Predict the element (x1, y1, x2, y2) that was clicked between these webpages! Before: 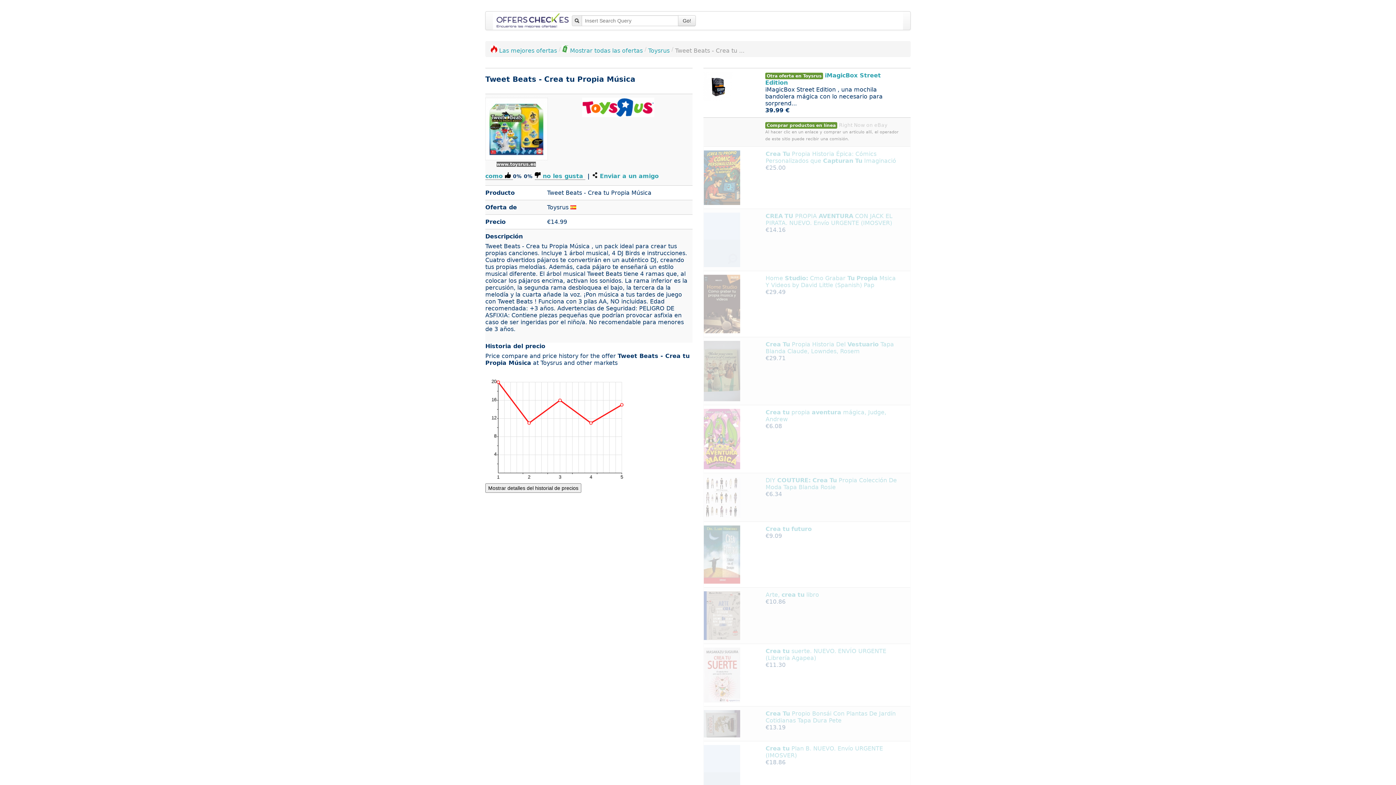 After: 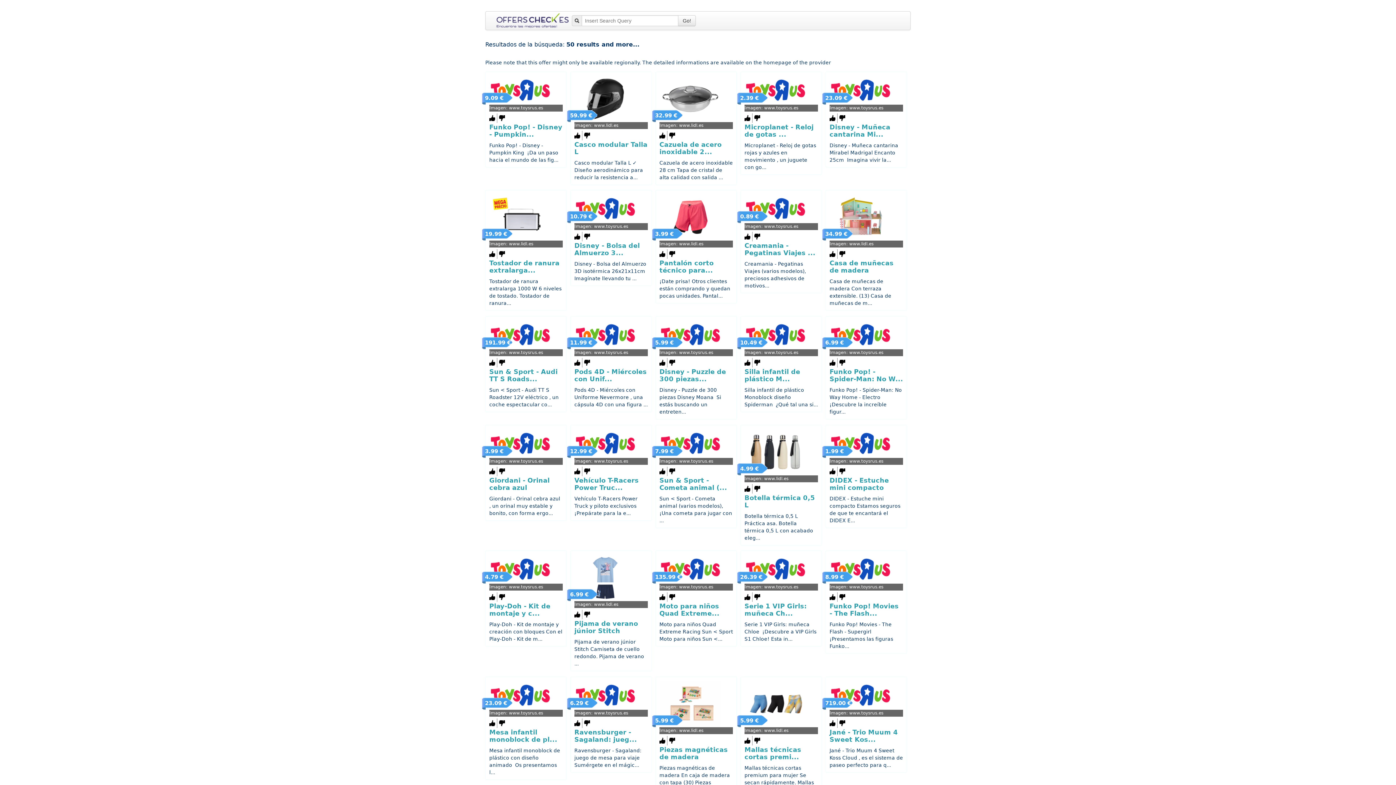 Action: label: Go! bbox: (678, 15, 696, 26)